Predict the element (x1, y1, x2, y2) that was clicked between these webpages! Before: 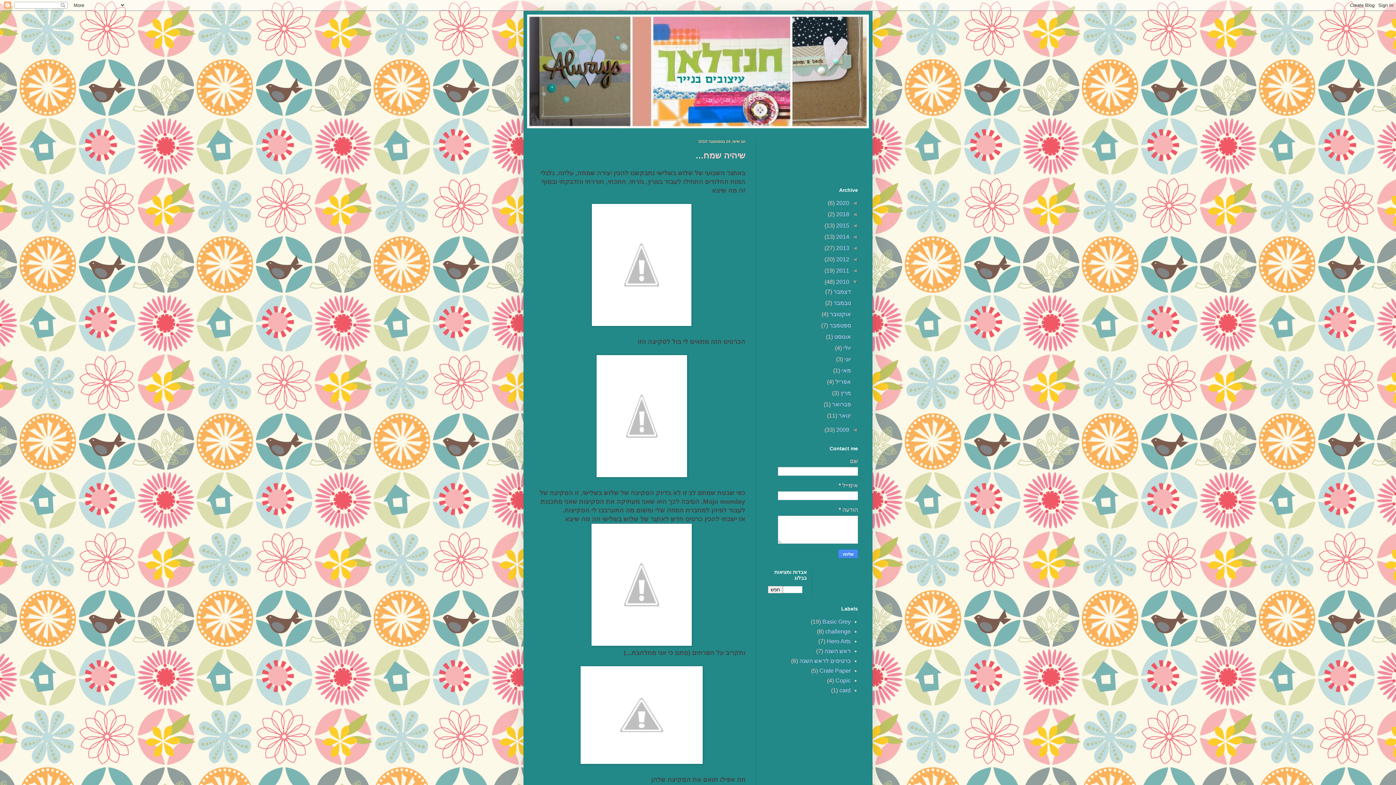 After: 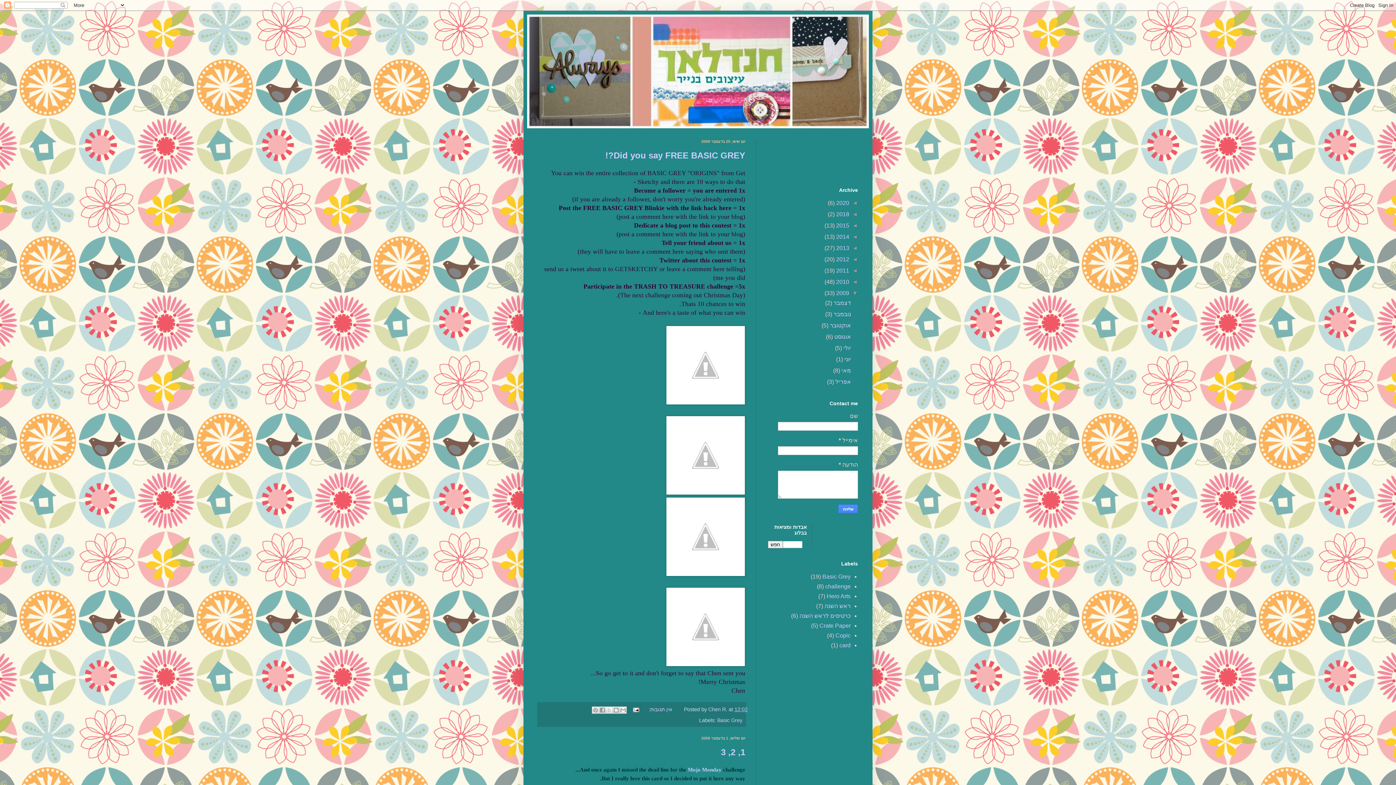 Action: label: 2009  bbox: (834, 426, 849, 433)